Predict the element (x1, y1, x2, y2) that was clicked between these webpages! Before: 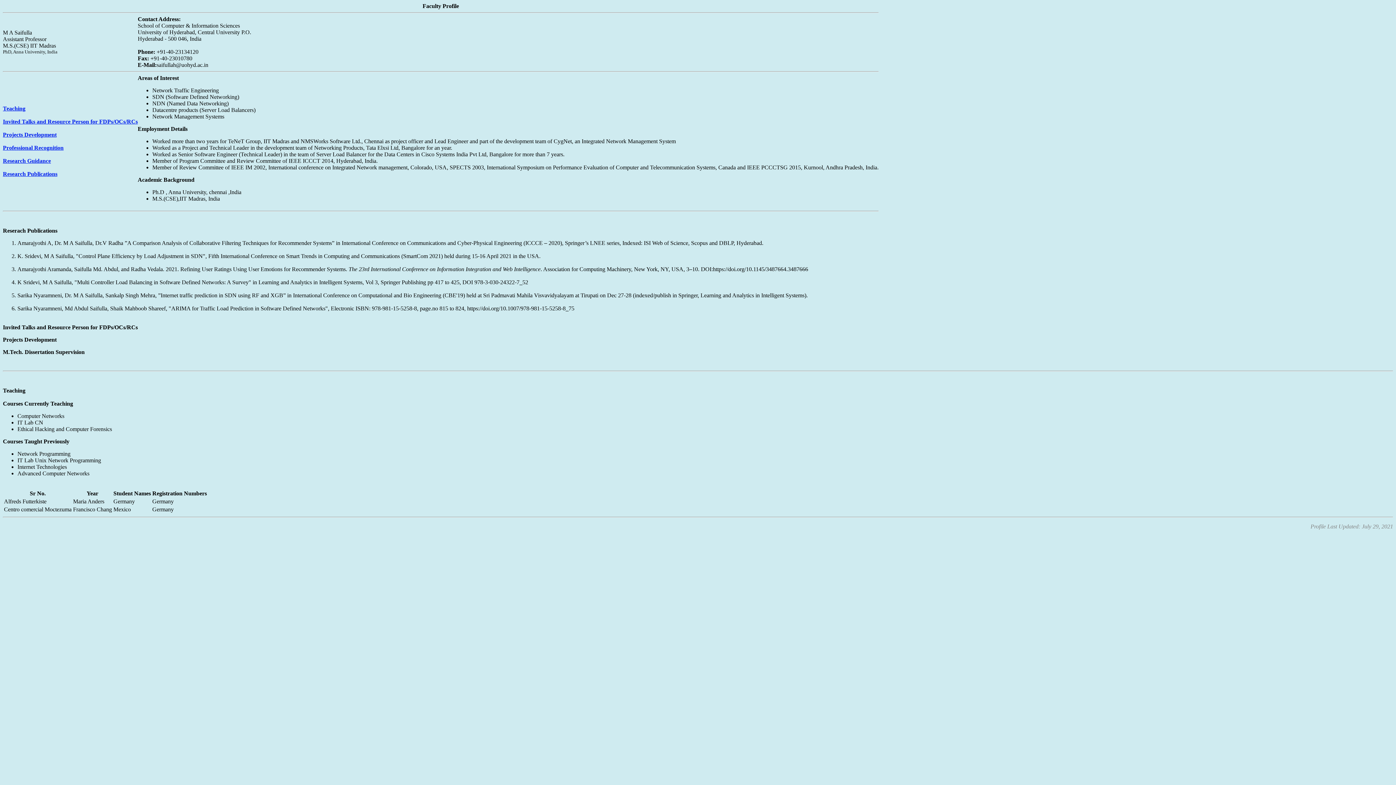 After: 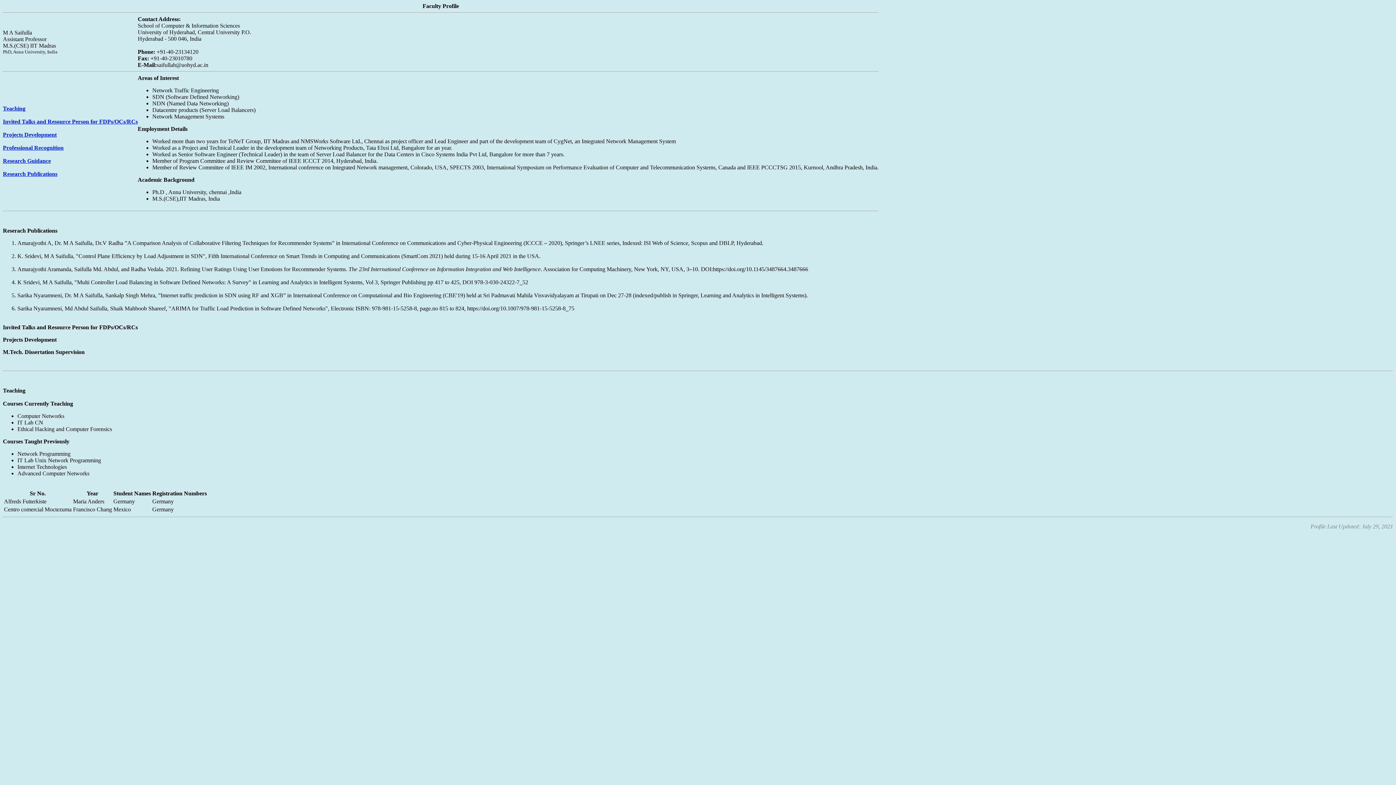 Action: bbox: (2, 118, 137, 124) label: Invited Talks and Resource Person for FDPs/OCs/RCs